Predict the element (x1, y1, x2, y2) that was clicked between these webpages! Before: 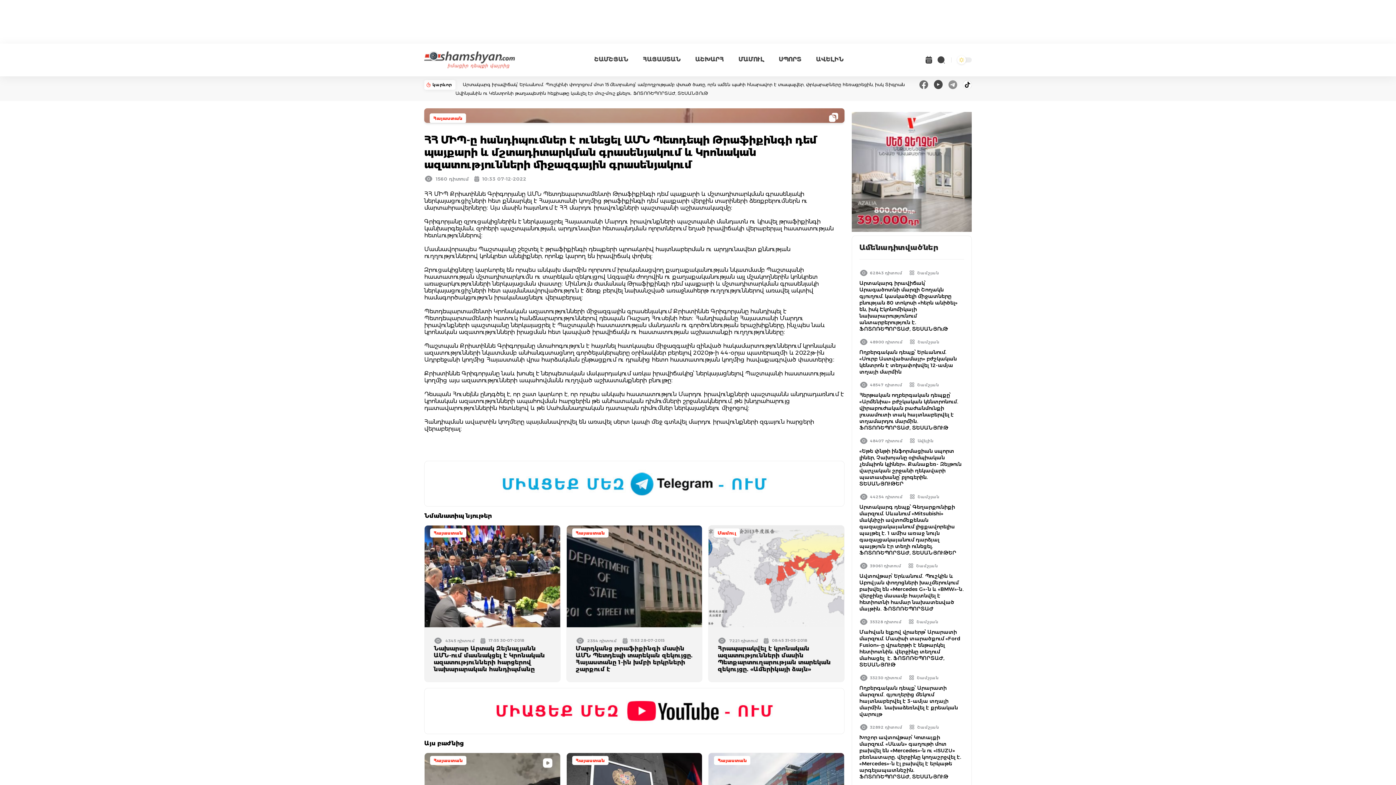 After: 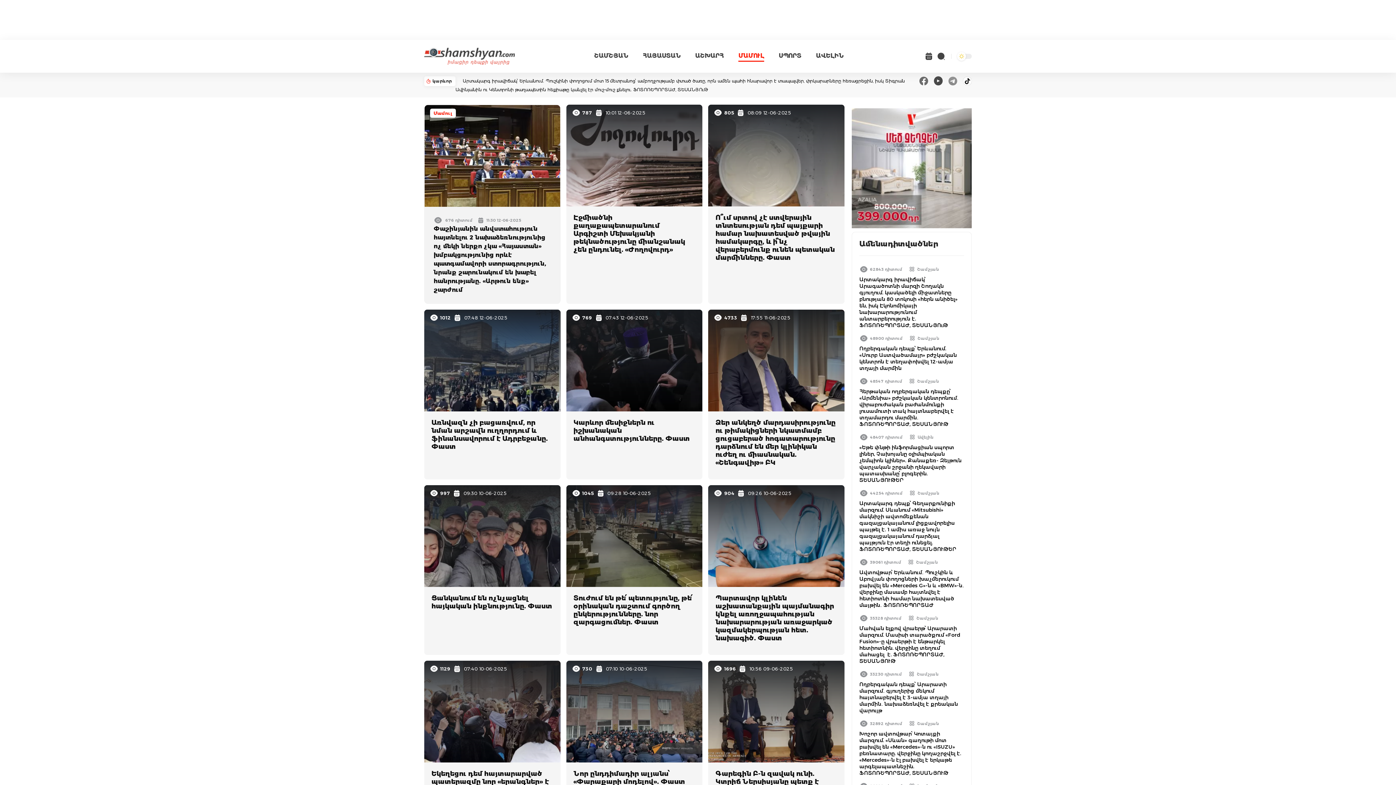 Action: bbox: (717, 530, 736, 536) label: Մամուլ